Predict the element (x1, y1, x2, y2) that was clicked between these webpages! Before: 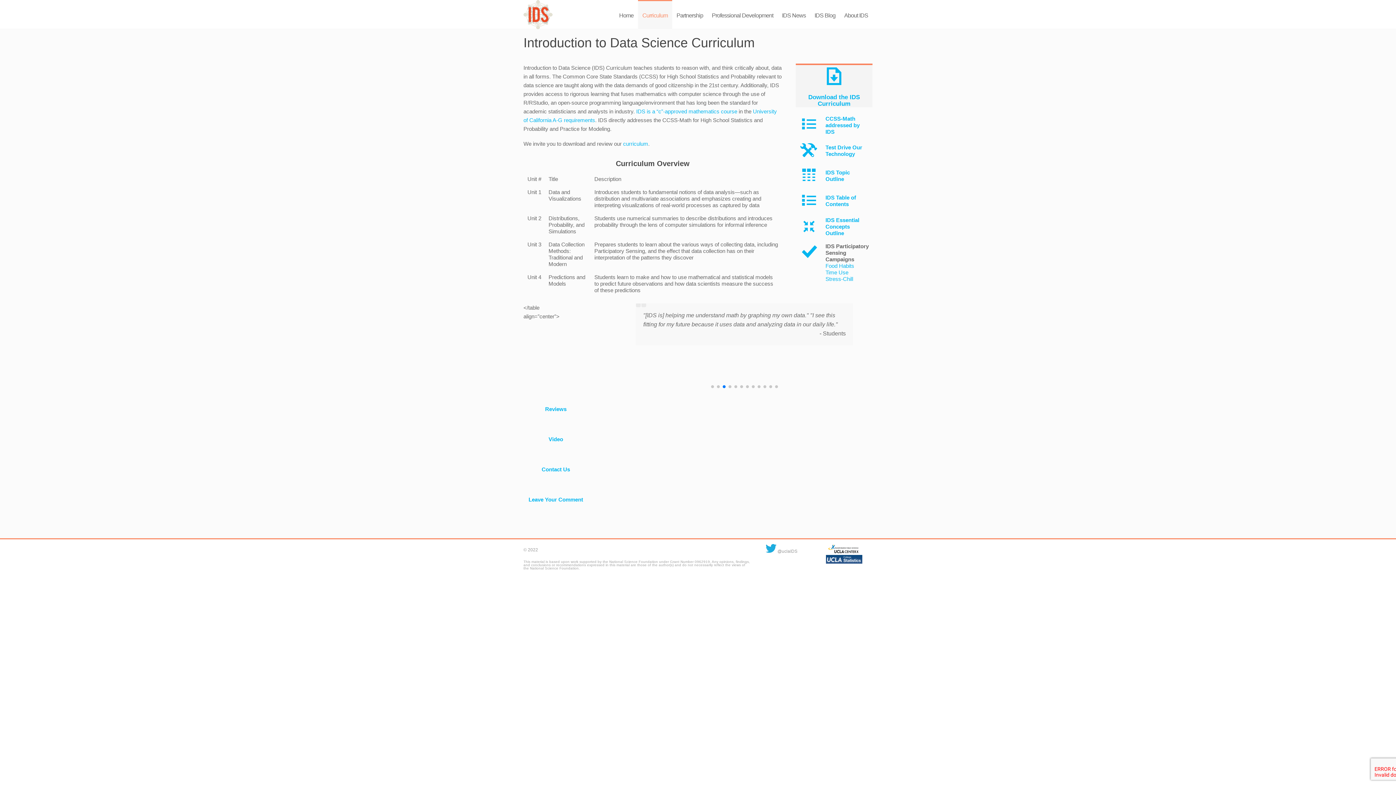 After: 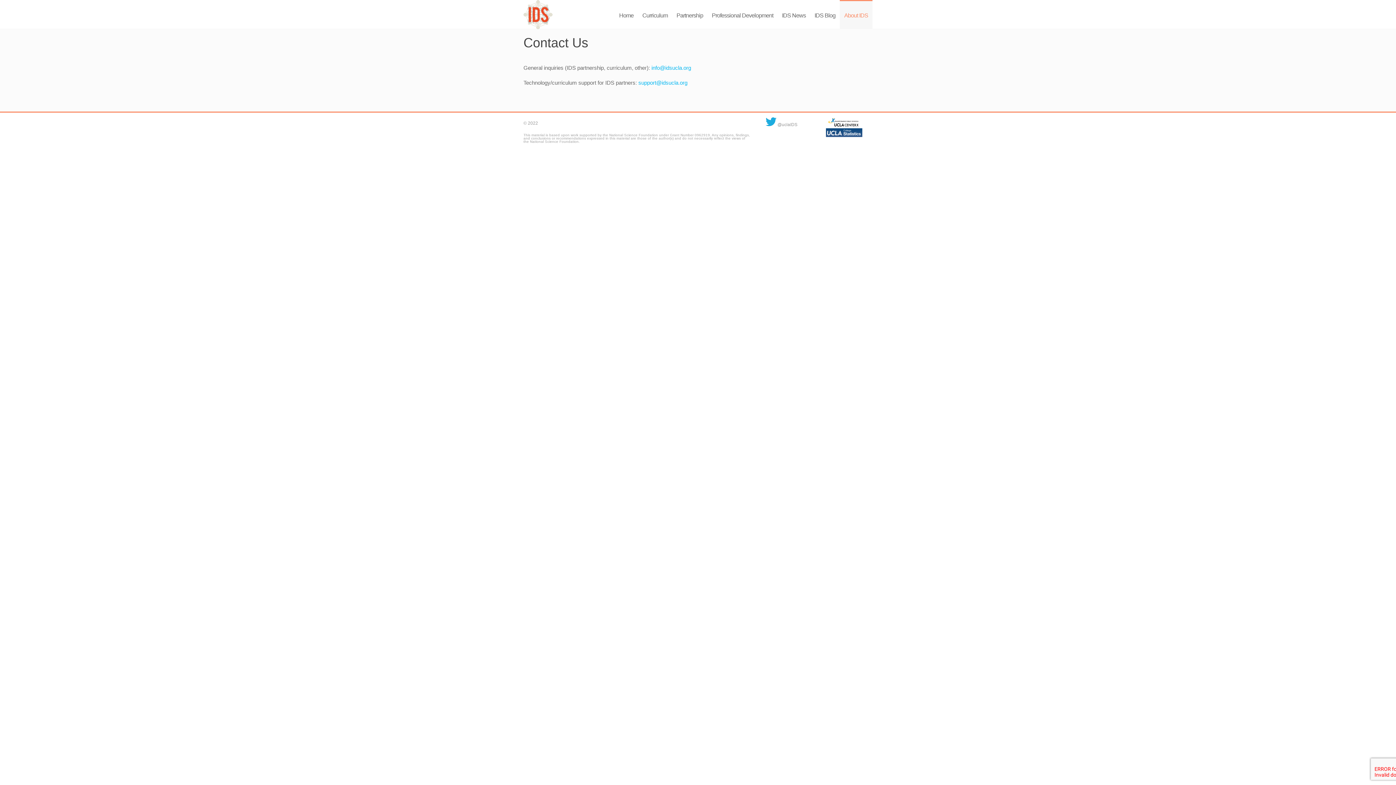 Action: bbox: (541, 466, 570, 472) label: Contact Us